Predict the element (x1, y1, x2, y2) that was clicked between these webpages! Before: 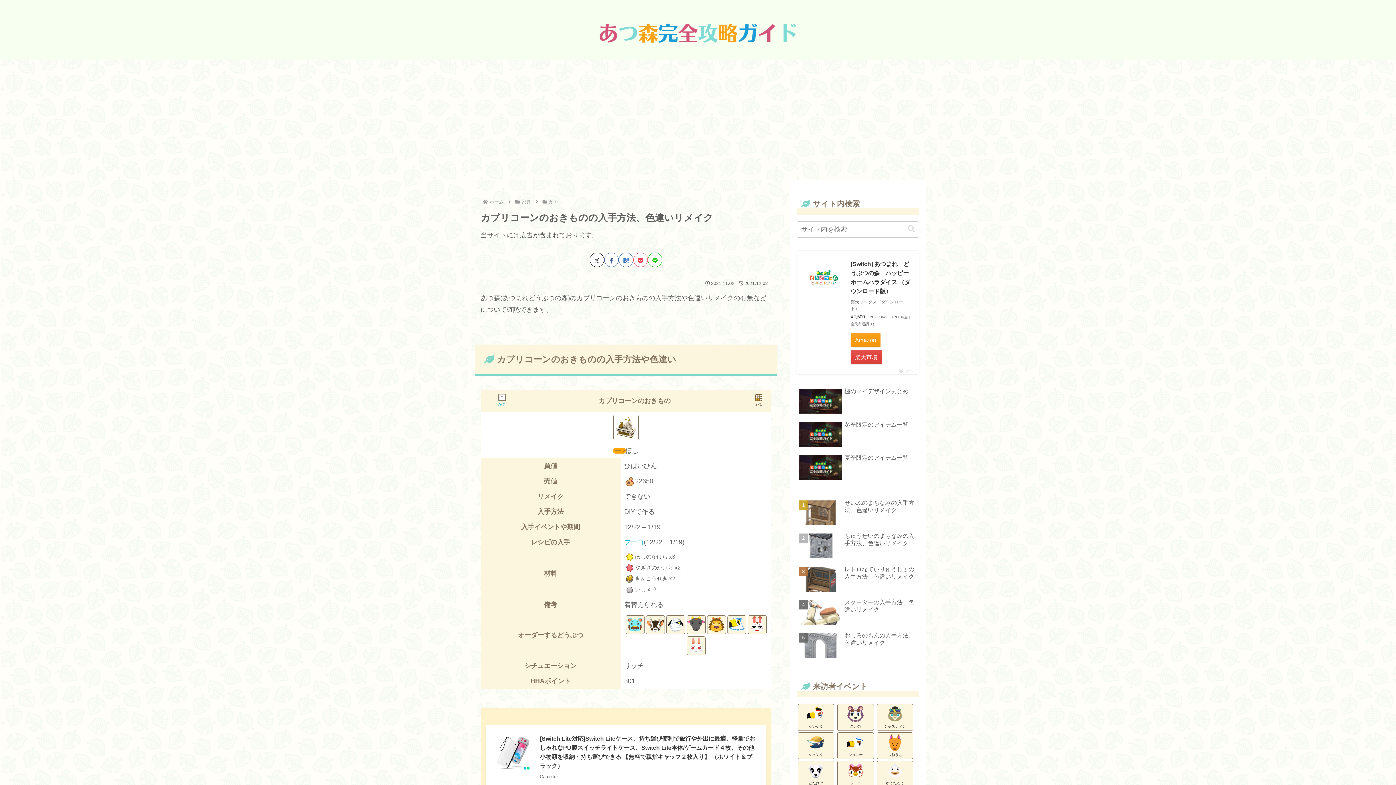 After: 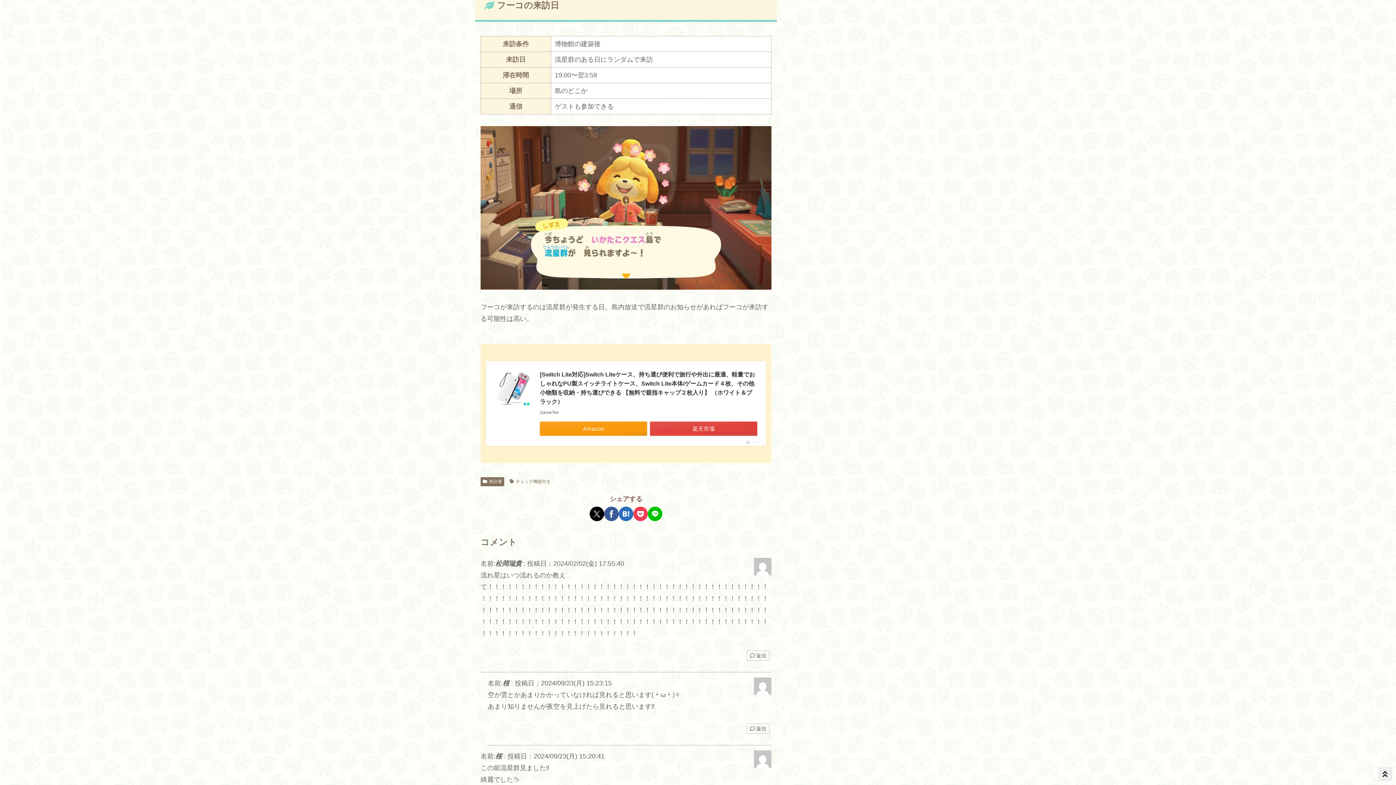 Action: label: フーコ bbox: (624, 538, 644, 546)